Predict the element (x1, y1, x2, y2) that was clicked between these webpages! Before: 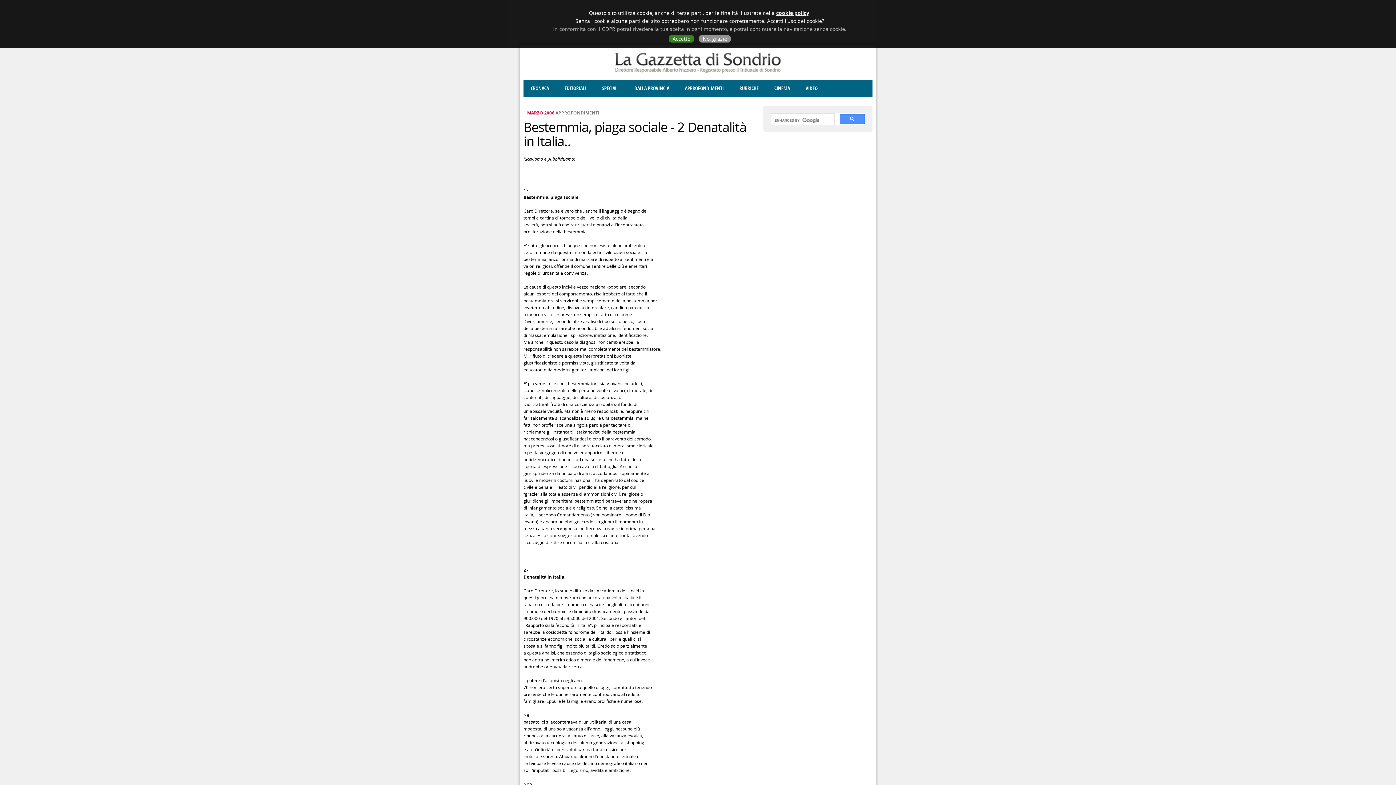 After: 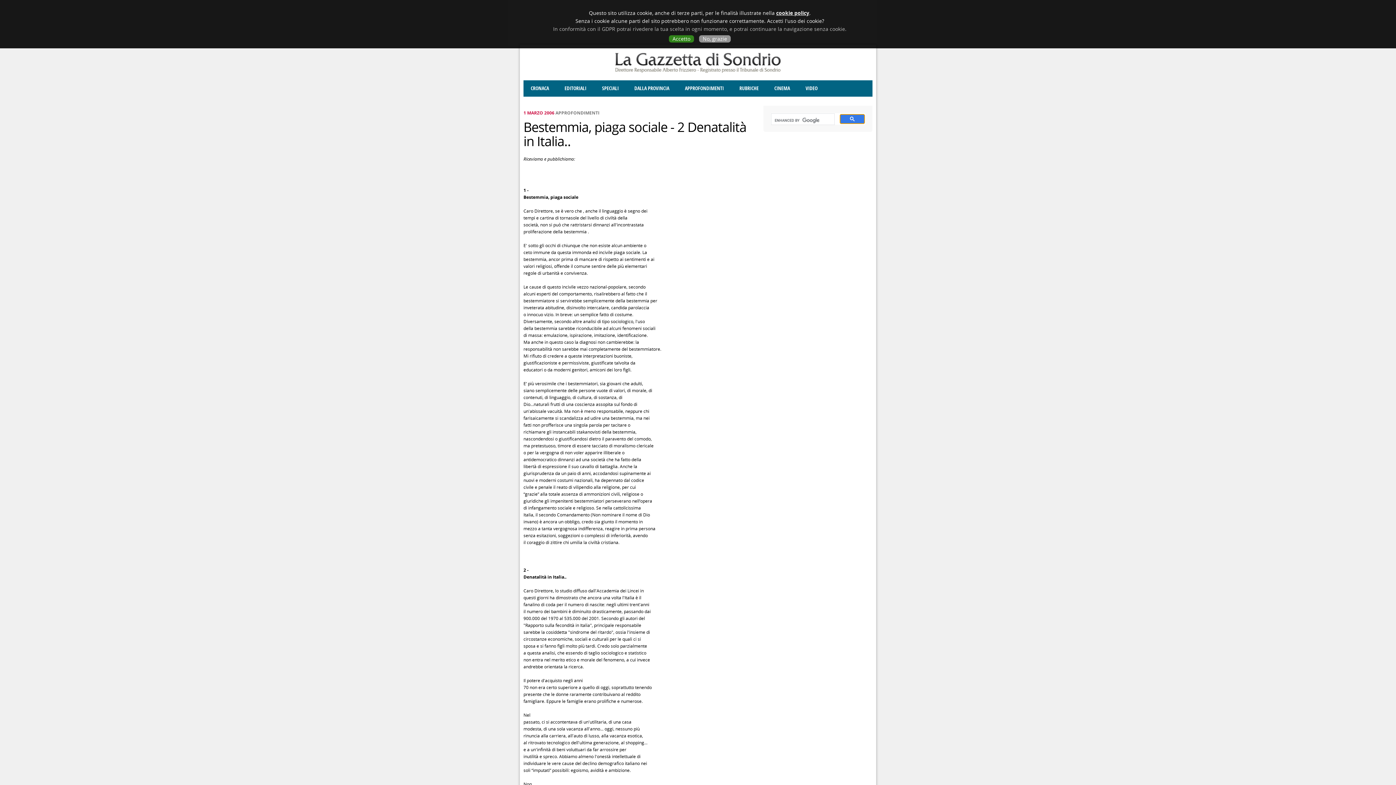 Action: bbox: (840, 114, 865, 124)